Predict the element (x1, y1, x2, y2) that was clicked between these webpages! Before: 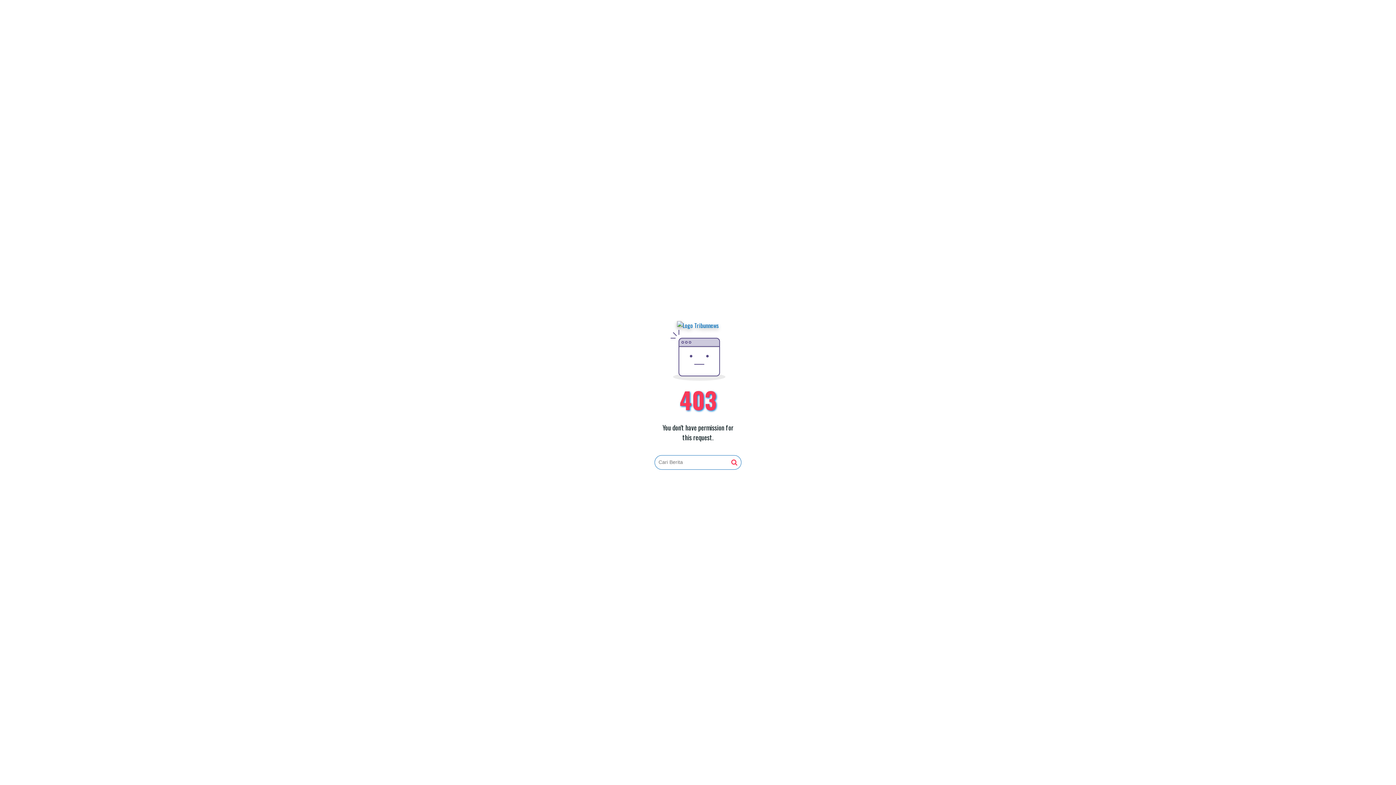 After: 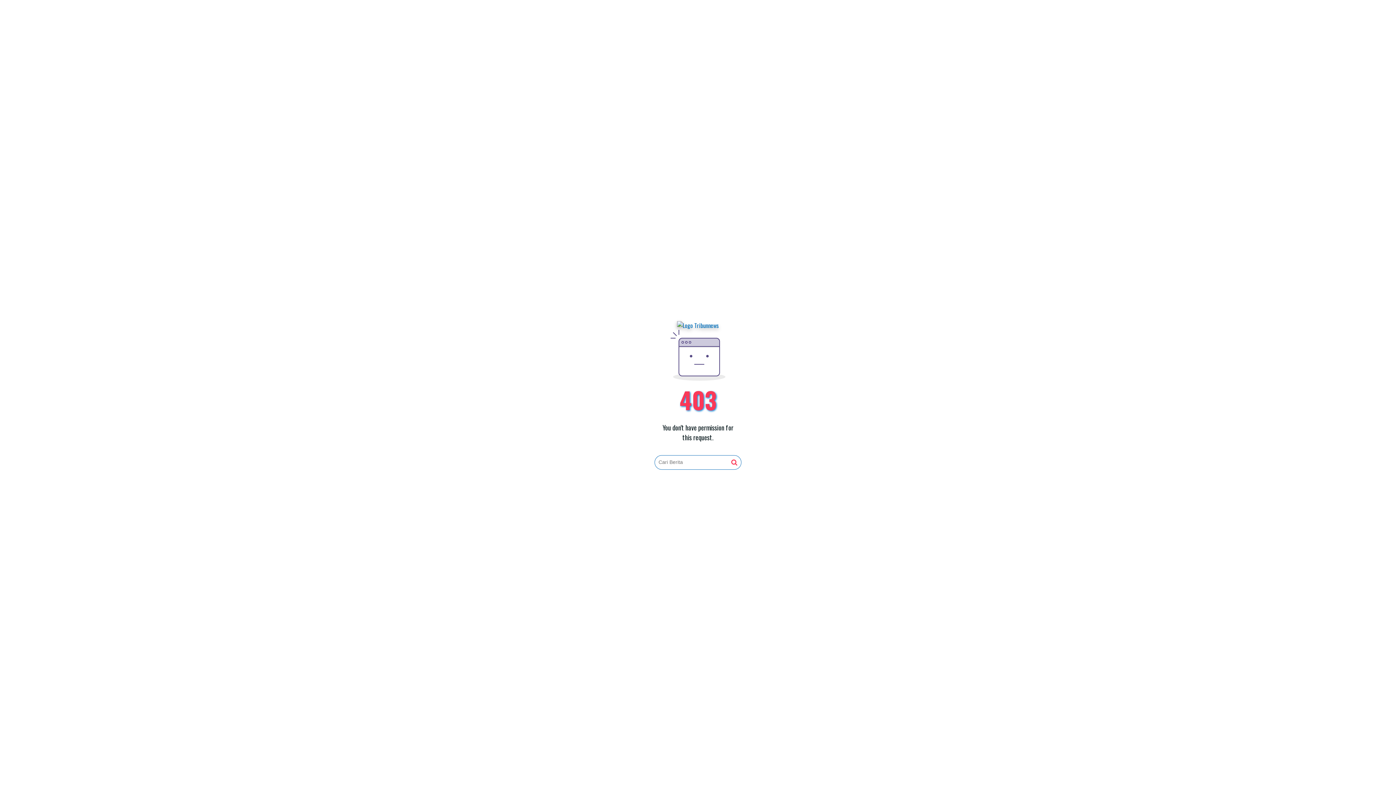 Action: bbox: (731, 459, 737, 466)